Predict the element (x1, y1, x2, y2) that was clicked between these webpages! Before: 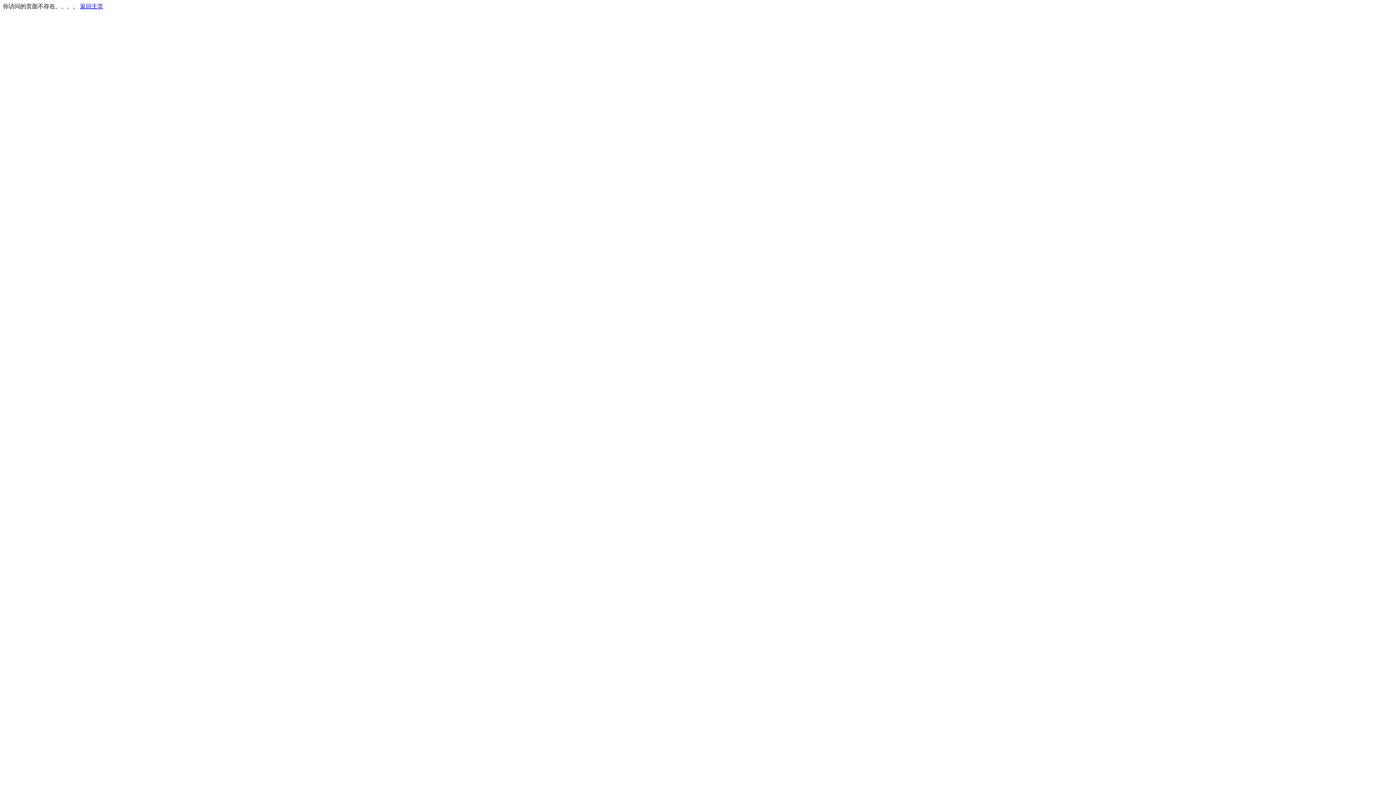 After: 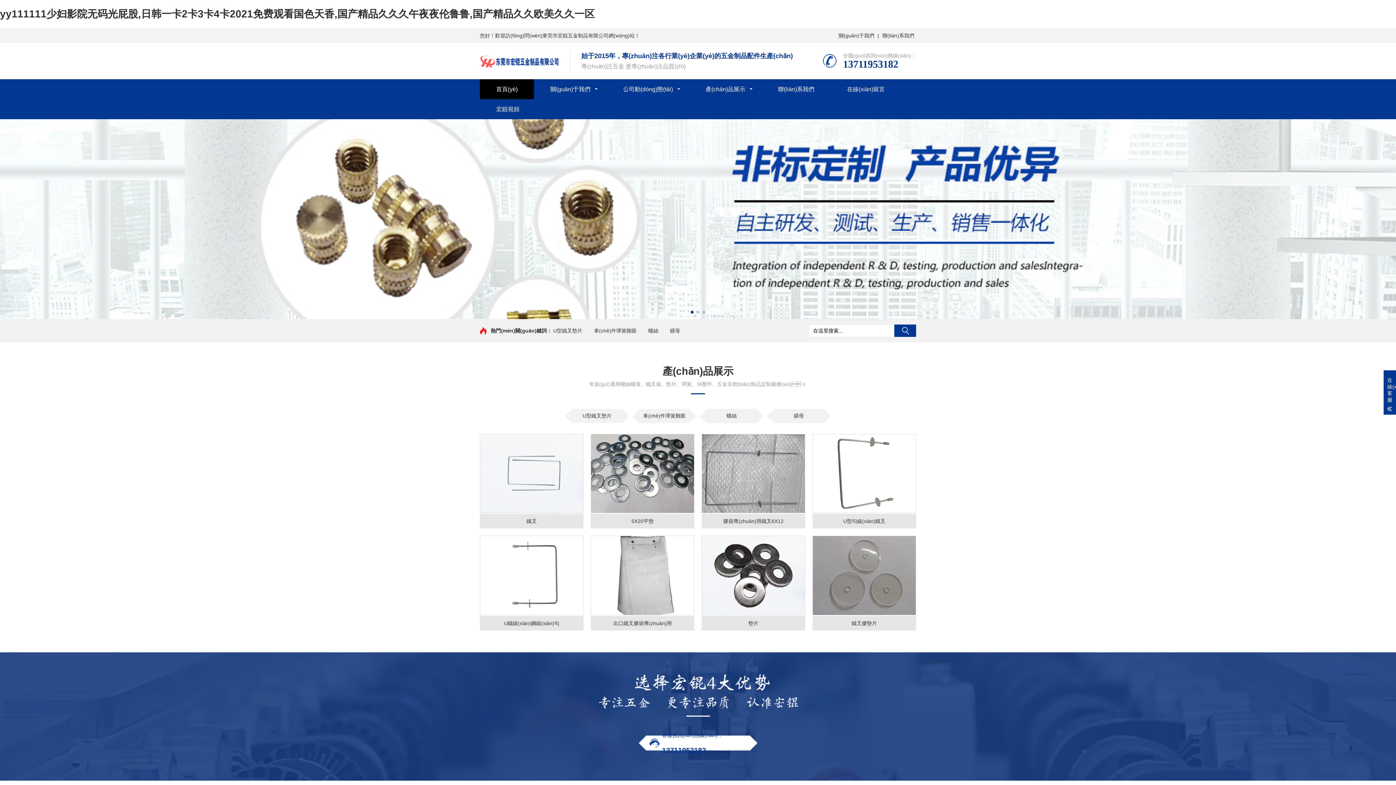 Action: bbox: (80, 3, 103, 9) label: 返回主页